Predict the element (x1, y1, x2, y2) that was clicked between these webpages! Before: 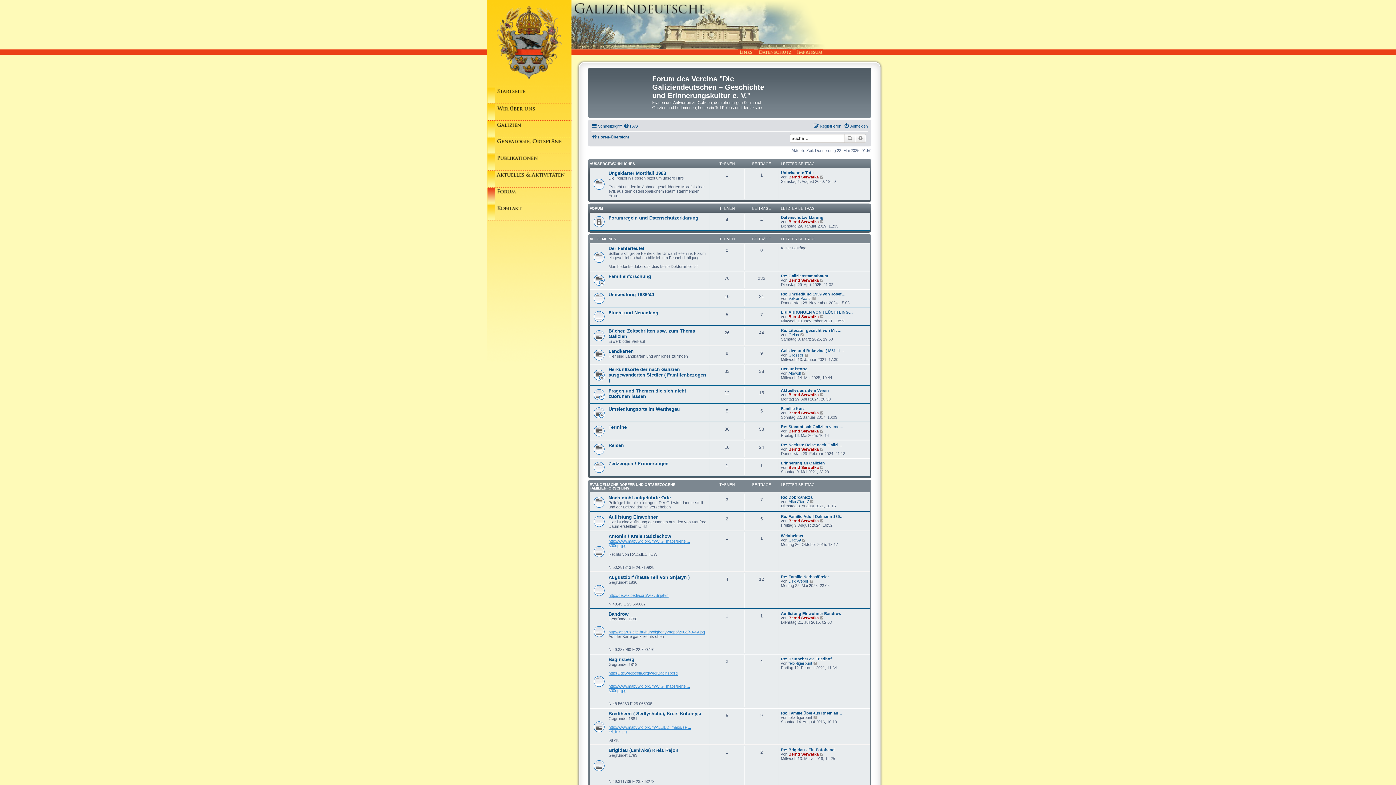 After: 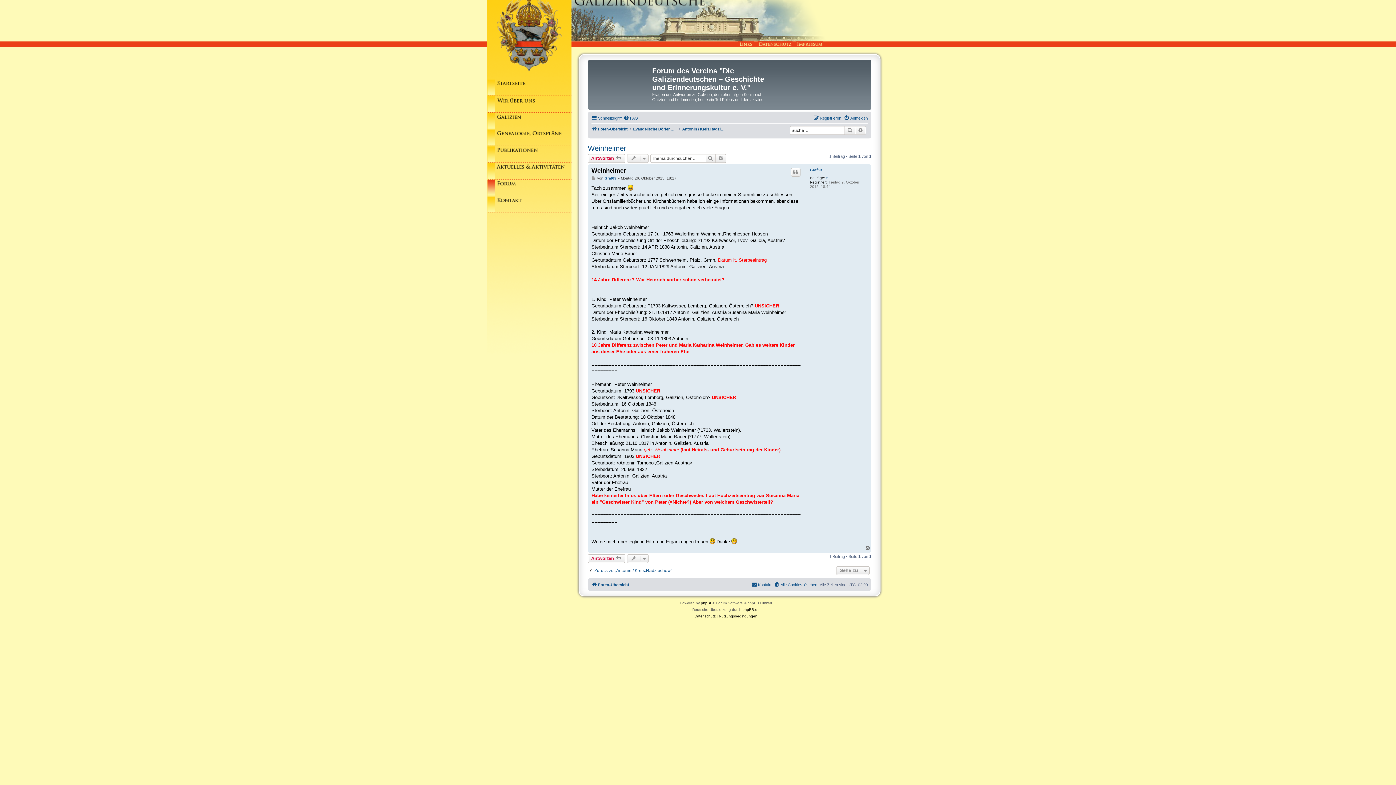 Action: label: Neuester Beitrag bbox: (802, 538, 806, 542)